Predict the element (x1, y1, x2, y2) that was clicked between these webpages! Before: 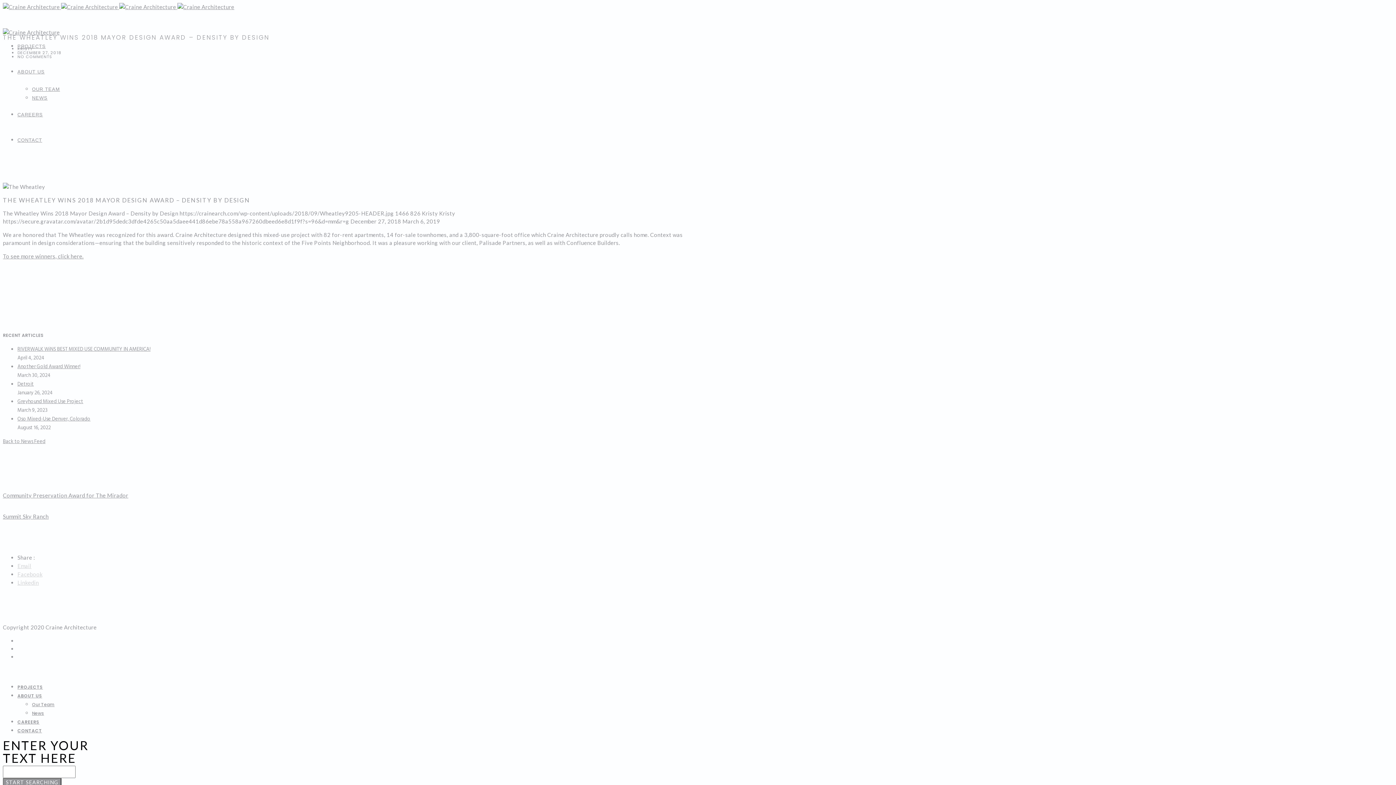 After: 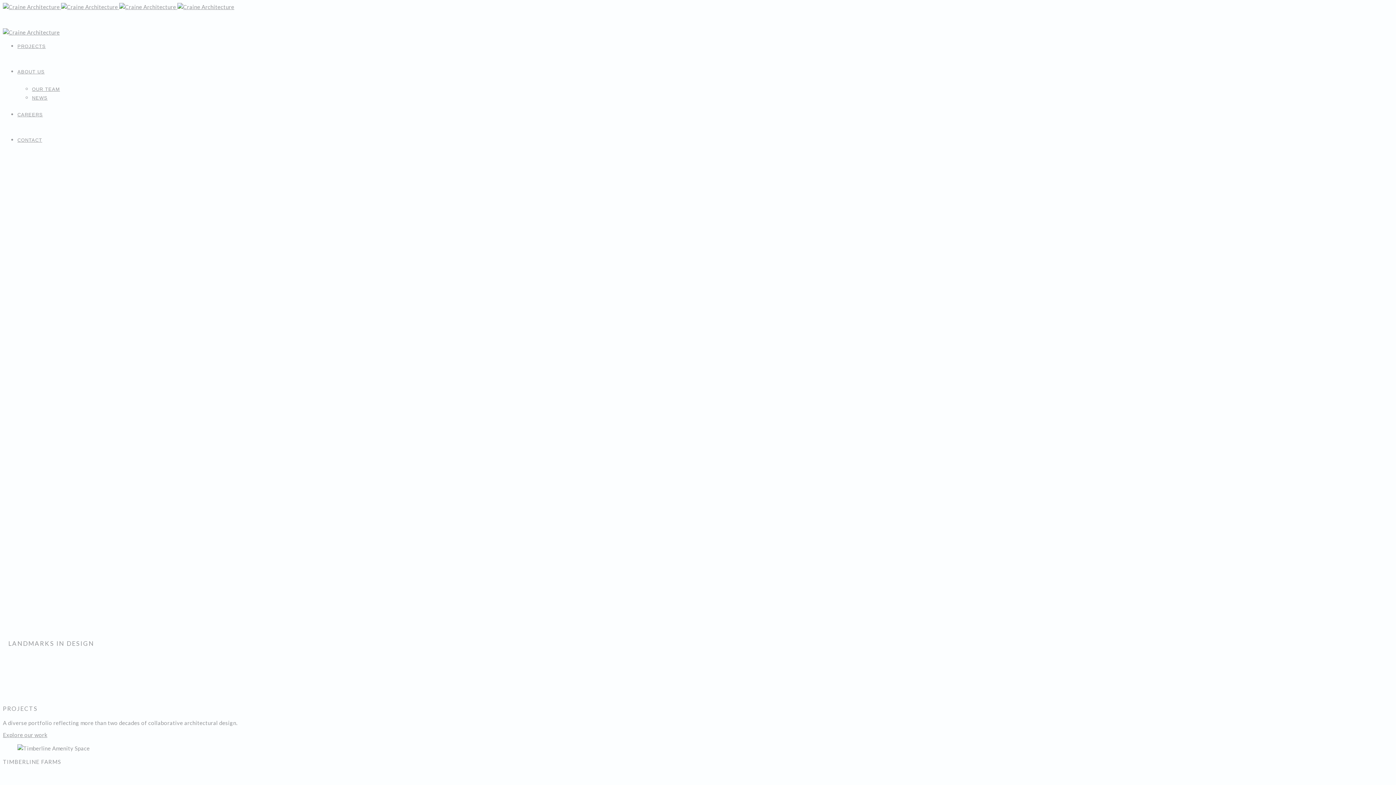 Action: bbox: (2, 3, 234, 10) label:    